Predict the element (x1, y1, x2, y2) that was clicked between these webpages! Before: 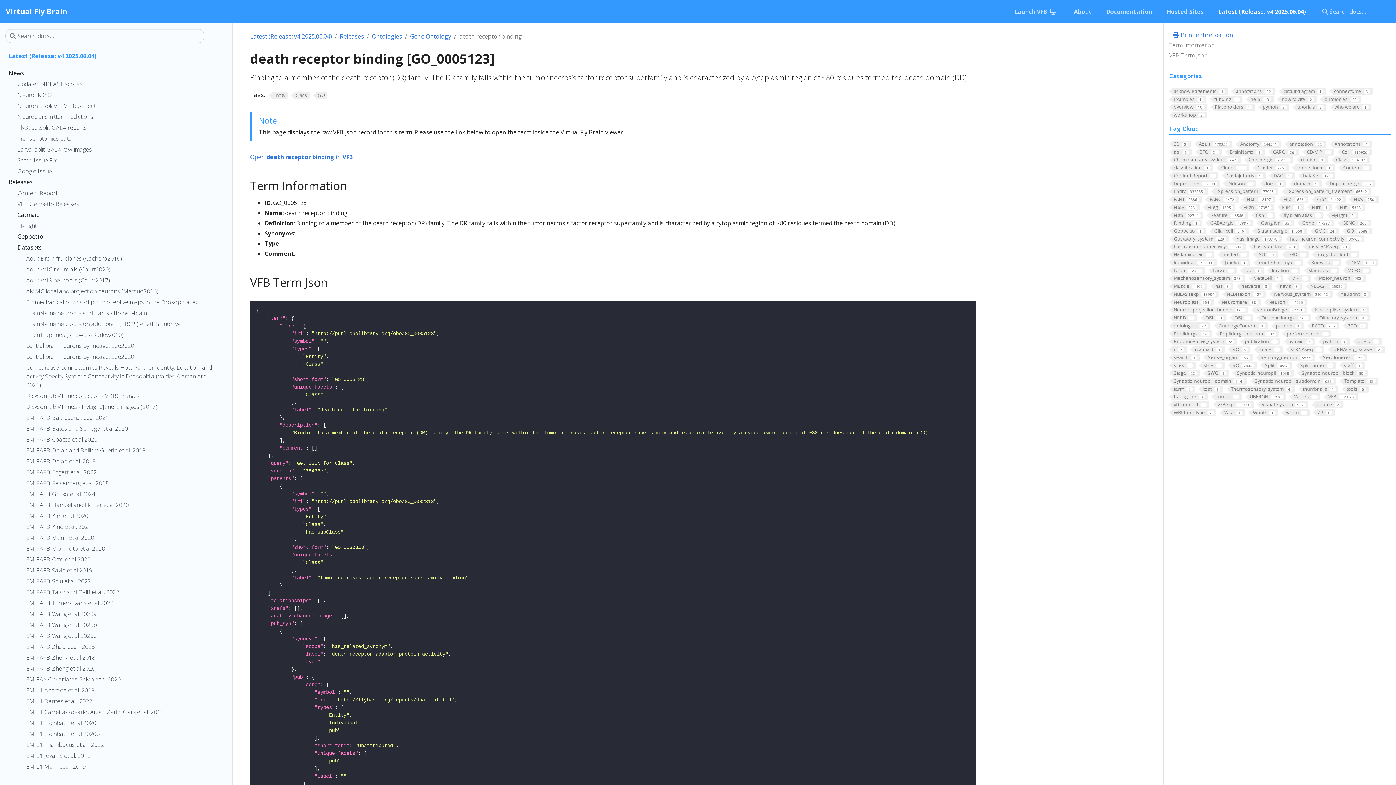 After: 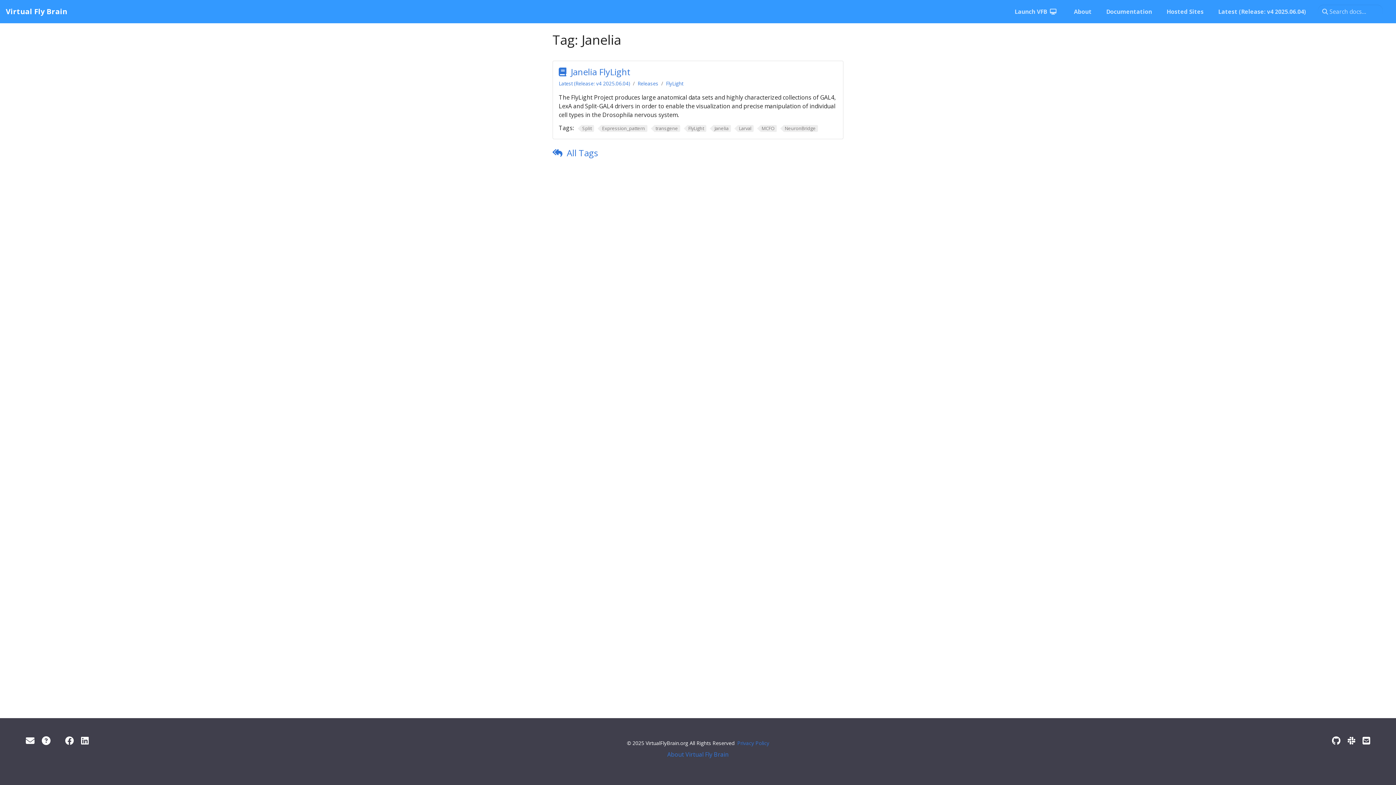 Action: label: Janelia1 bbox: (1220, 259, 1250, 266)